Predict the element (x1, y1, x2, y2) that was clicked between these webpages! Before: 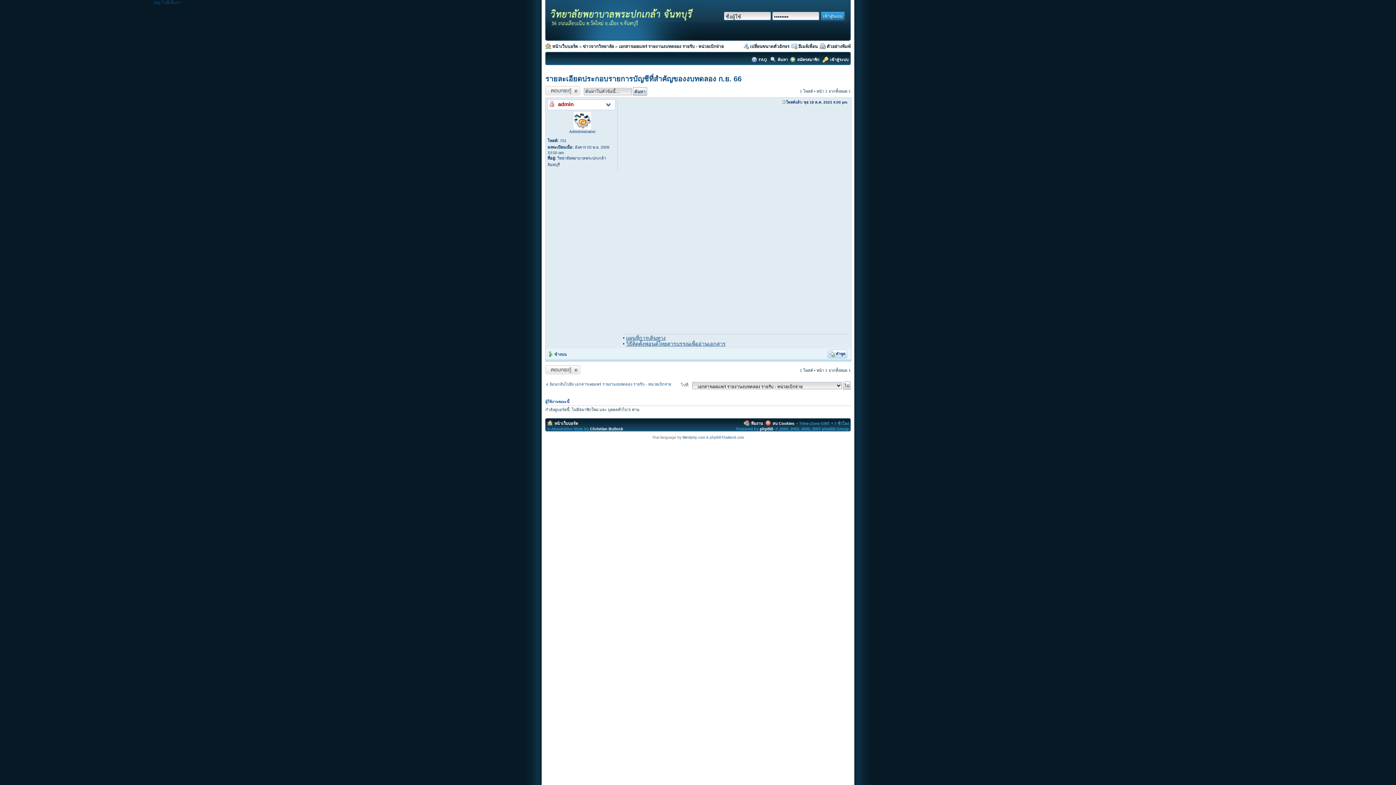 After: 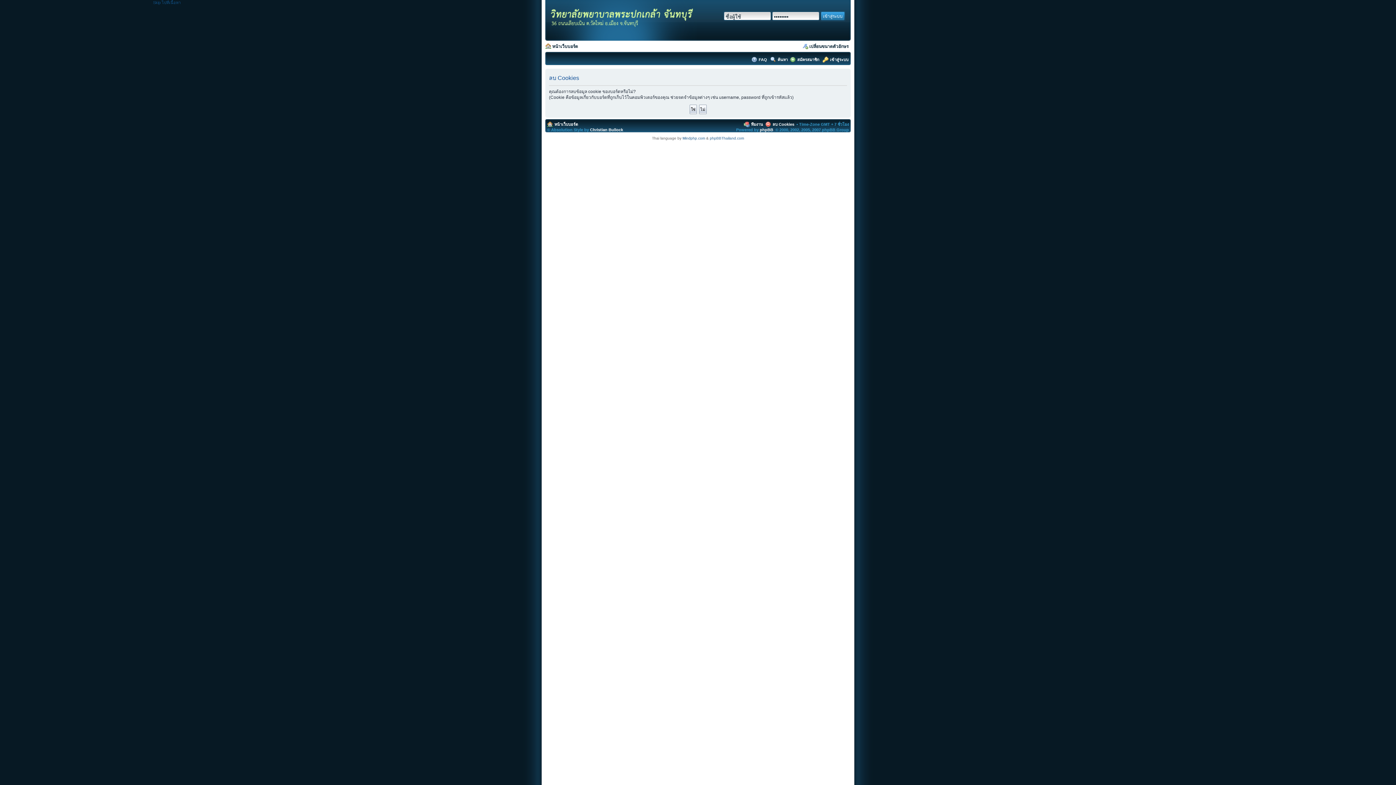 Action: bbox: (772, 421, 794, 425) label: ลบ Cookies